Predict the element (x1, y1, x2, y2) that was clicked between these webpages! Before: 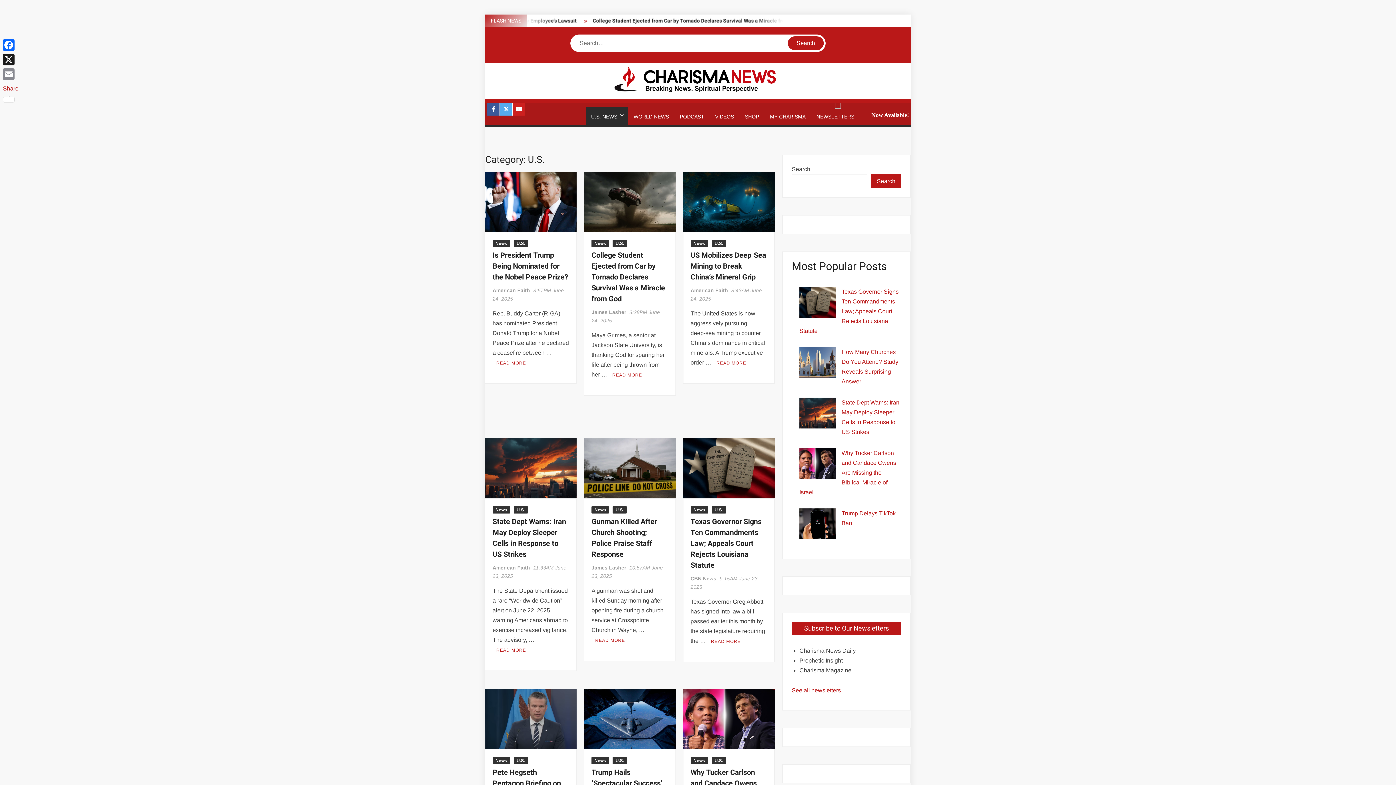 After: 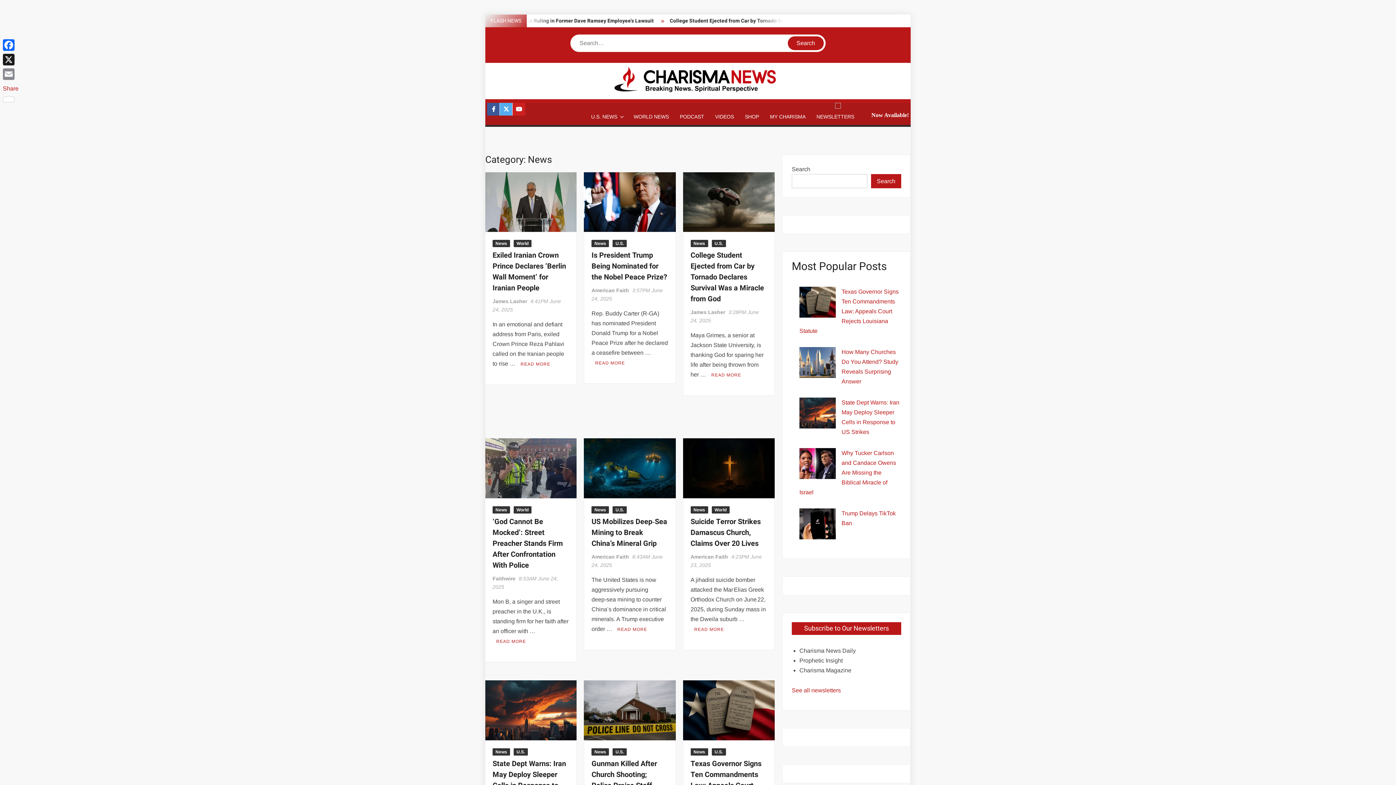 Action: bbox: (492, 757, 510, 764) label: News